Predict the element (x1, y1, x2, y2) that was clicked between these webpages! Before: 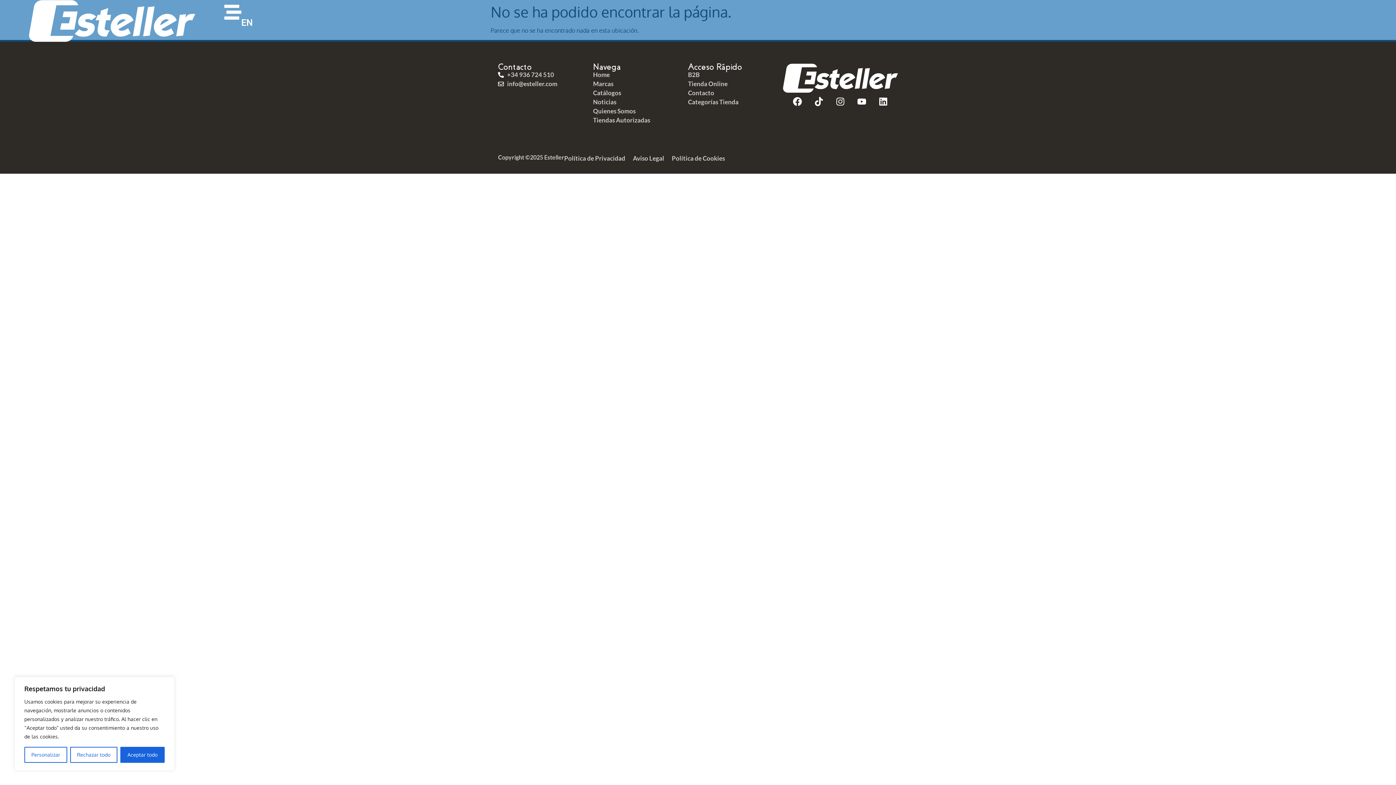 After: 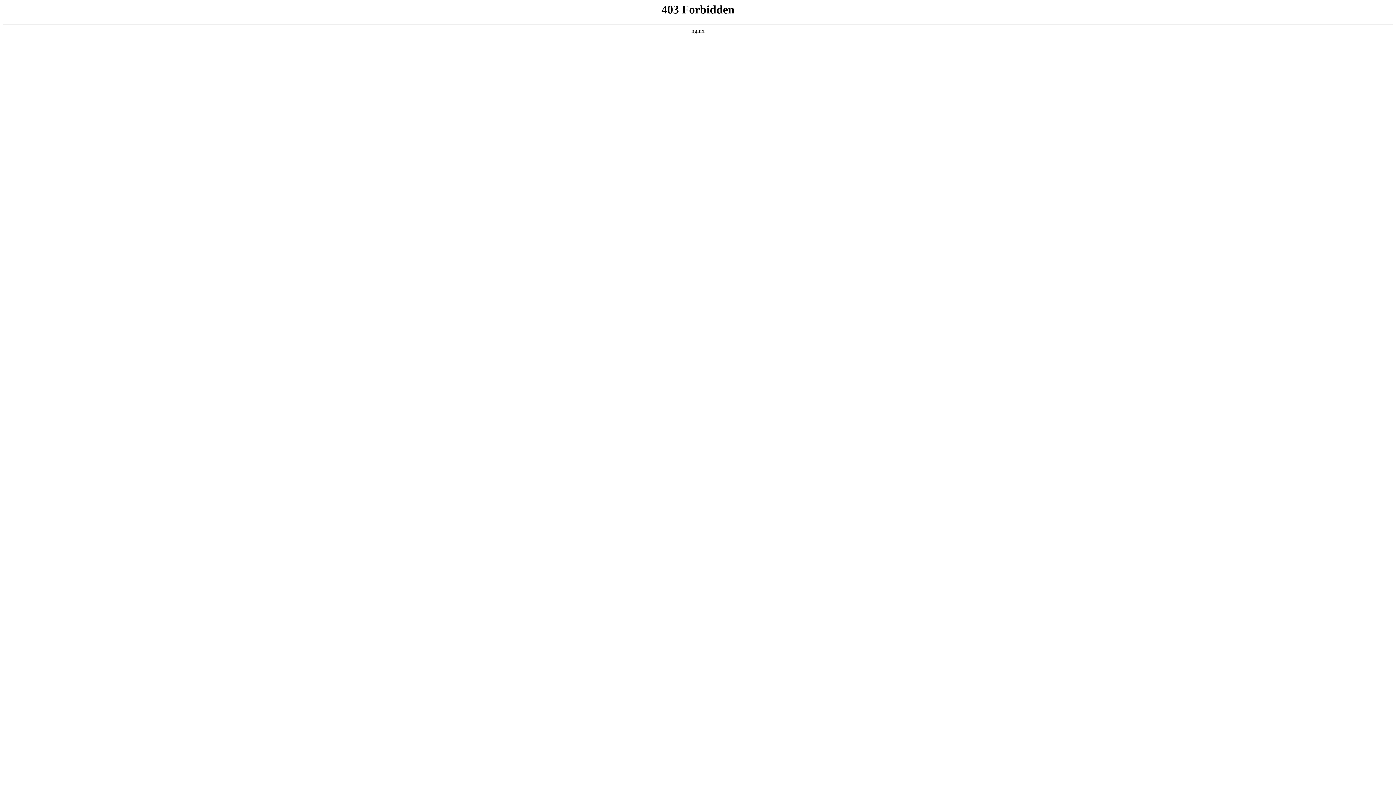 Action: label: Tiendas Autorizadas bbox: (593, 115, 680, 124)